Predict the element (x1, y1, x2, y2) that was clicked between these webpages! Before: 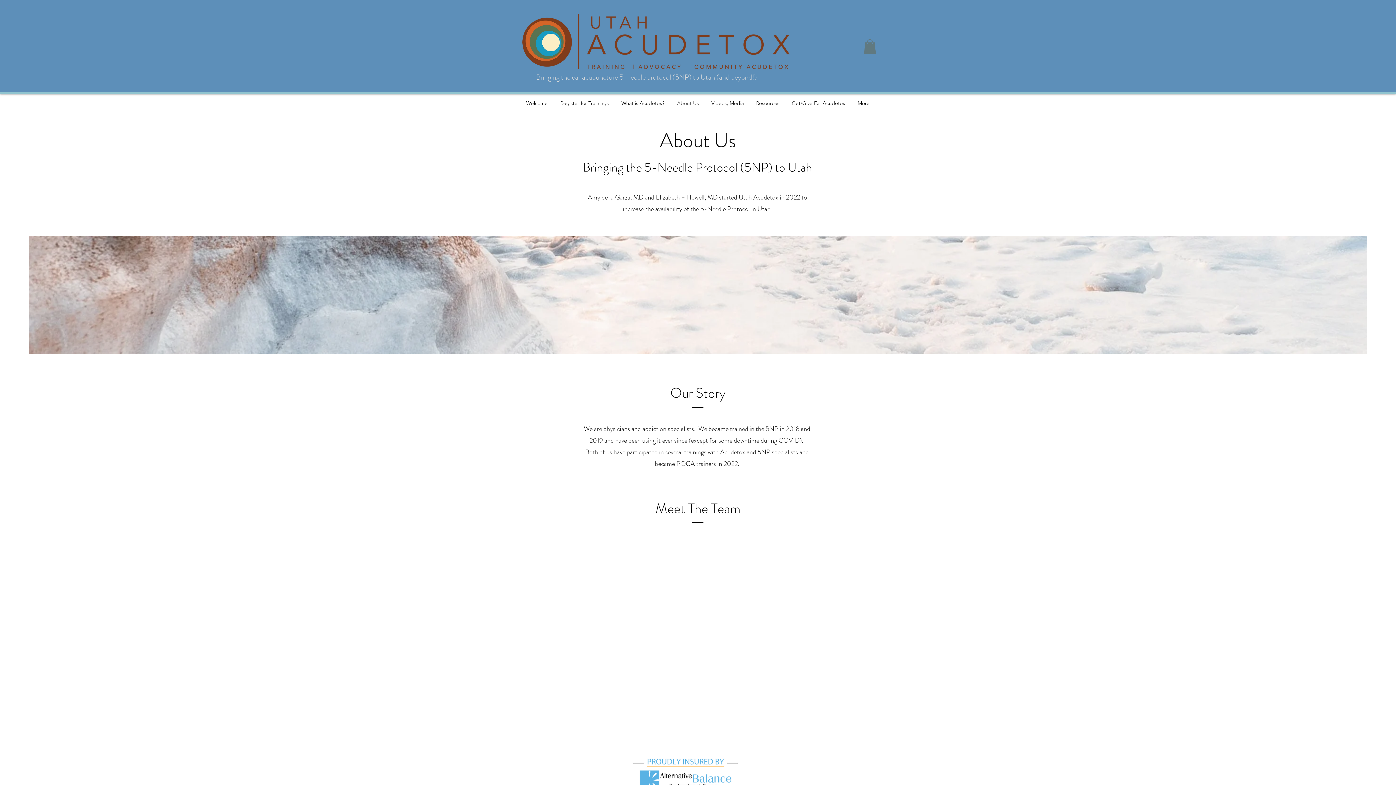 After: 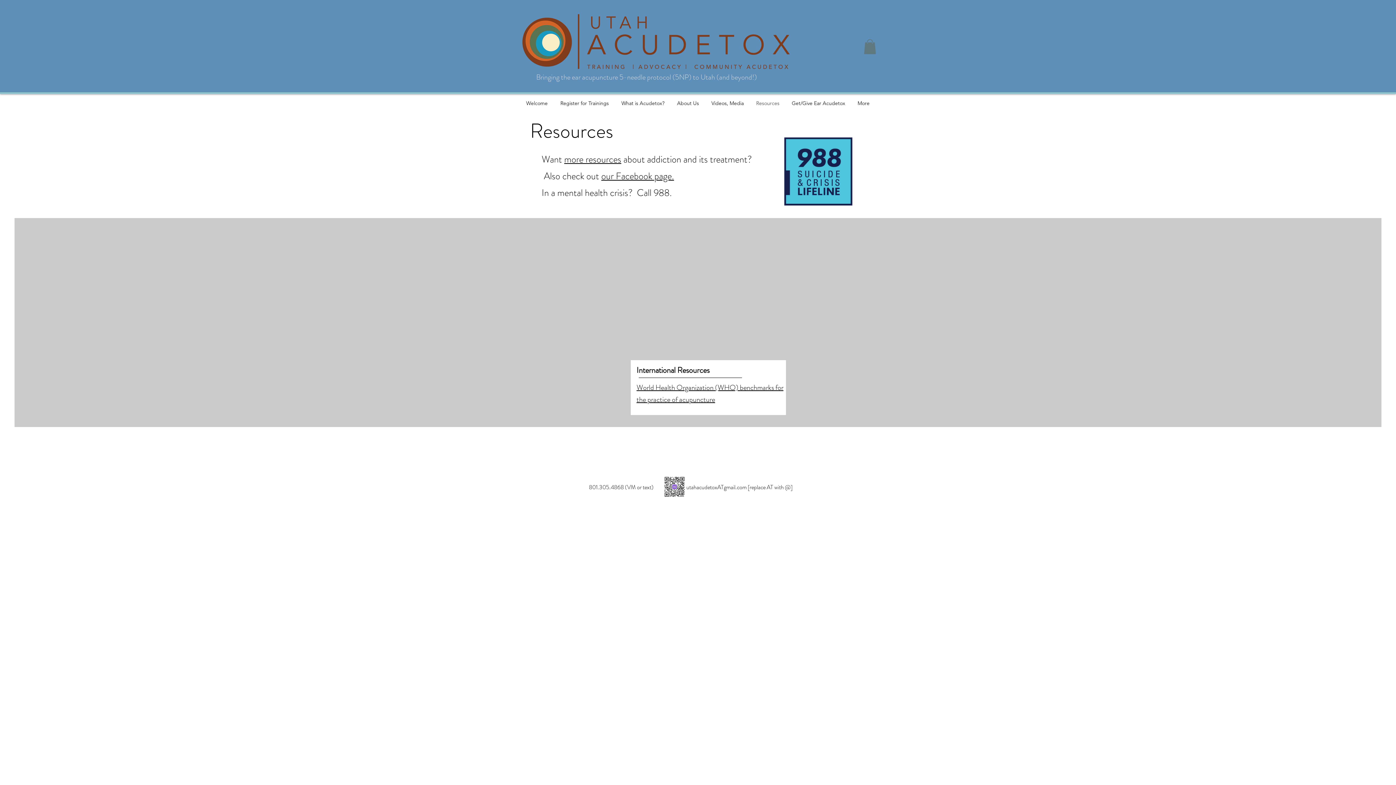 Action: label: Resources bbox: (750, 94, 785, 112)